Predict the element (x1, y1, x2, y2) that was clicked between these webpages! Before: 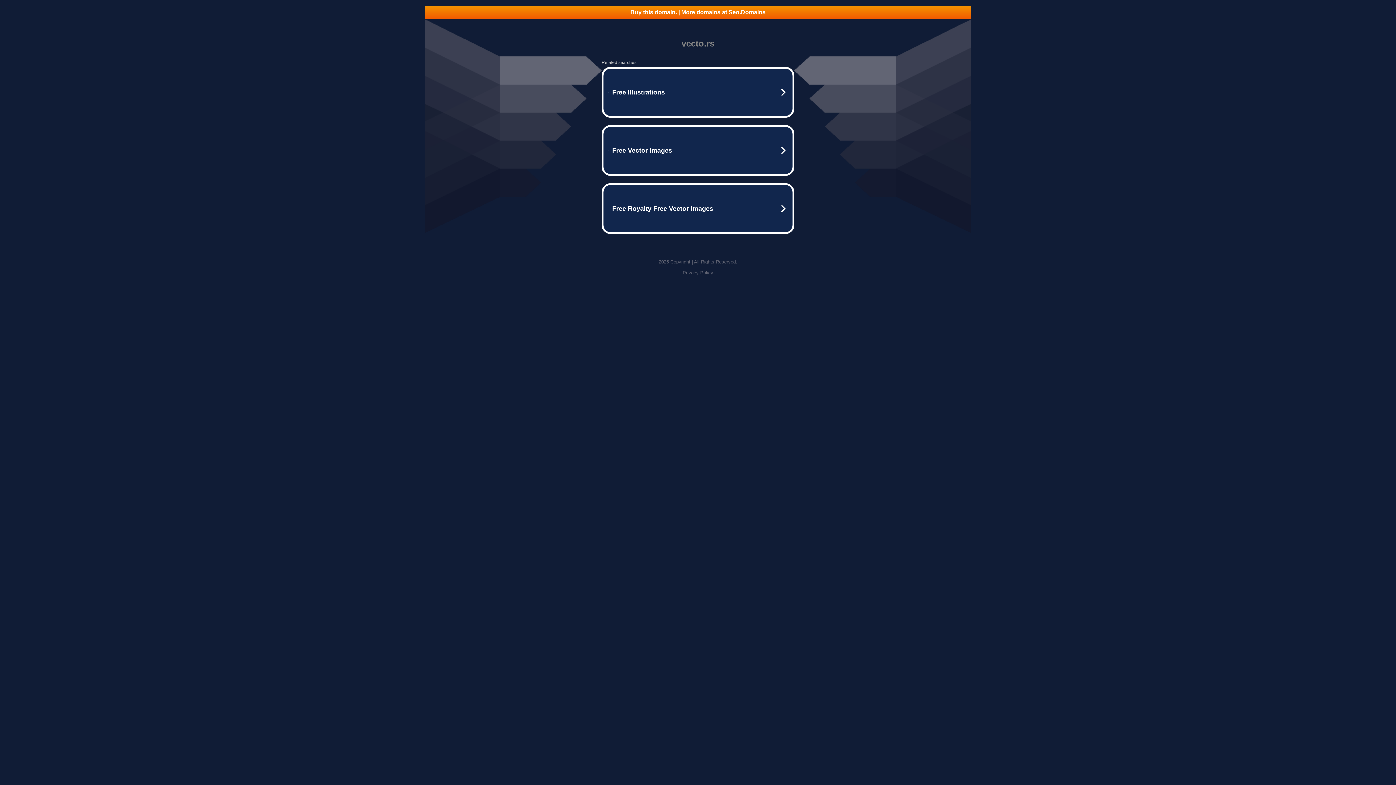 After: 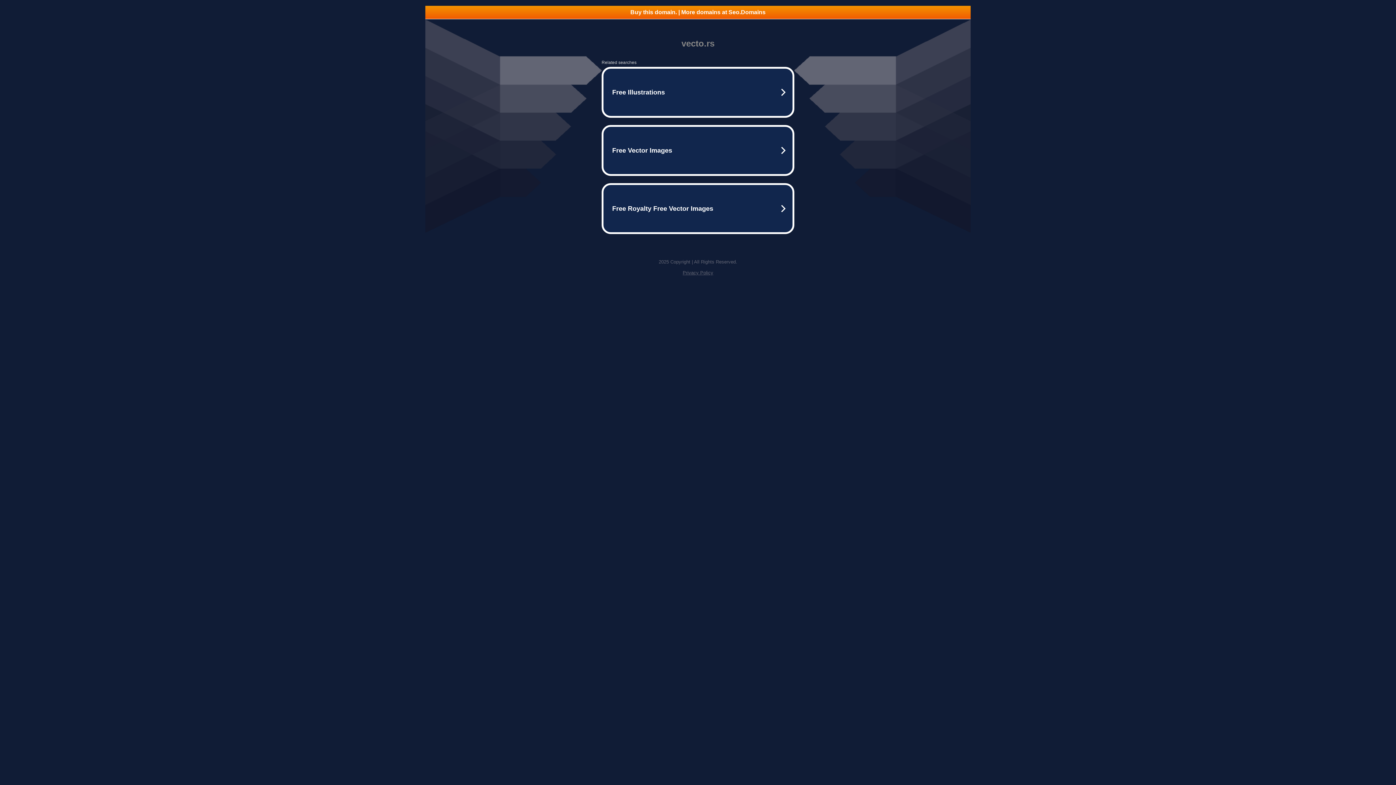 Action: bbox: (425, 5, 970, 18) label: Buy this domain. | More domains at Seo.Domains